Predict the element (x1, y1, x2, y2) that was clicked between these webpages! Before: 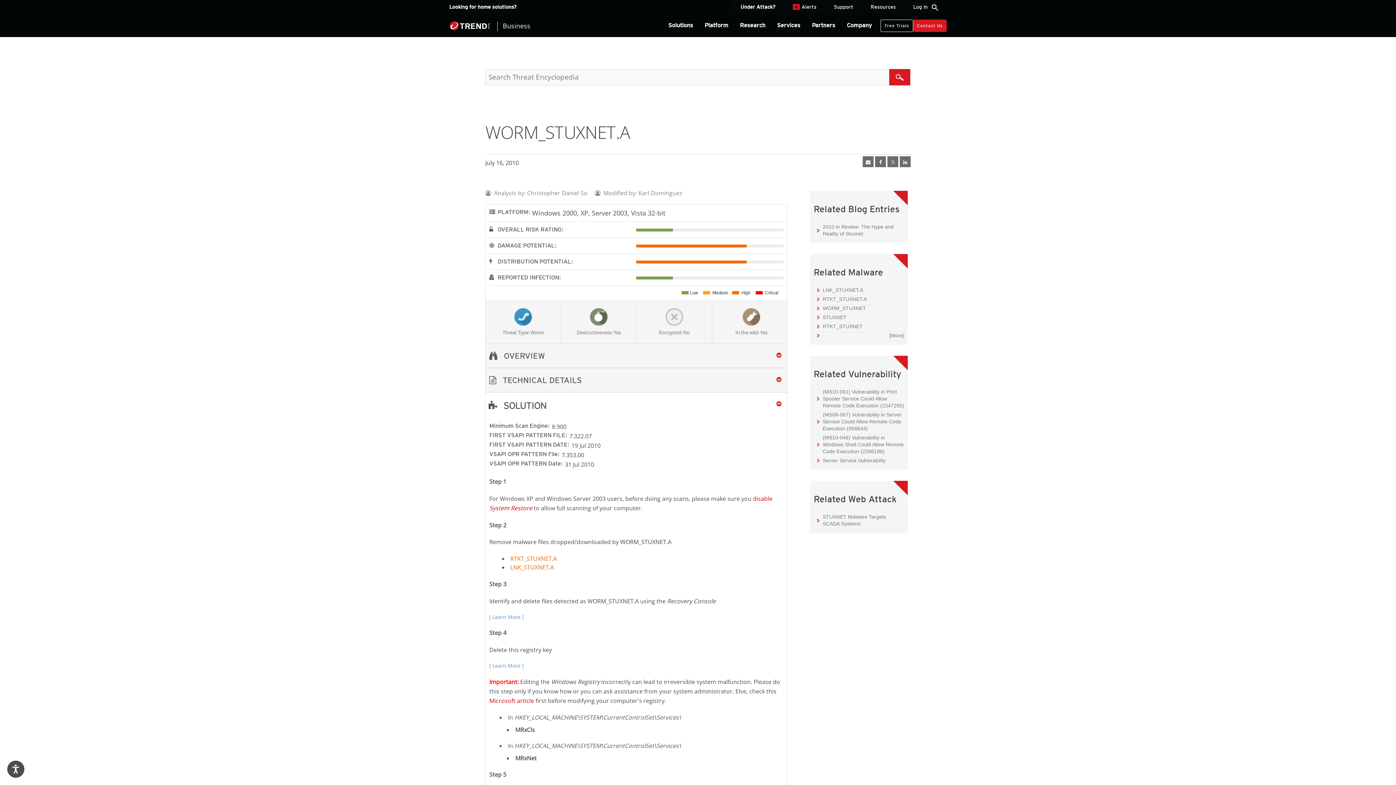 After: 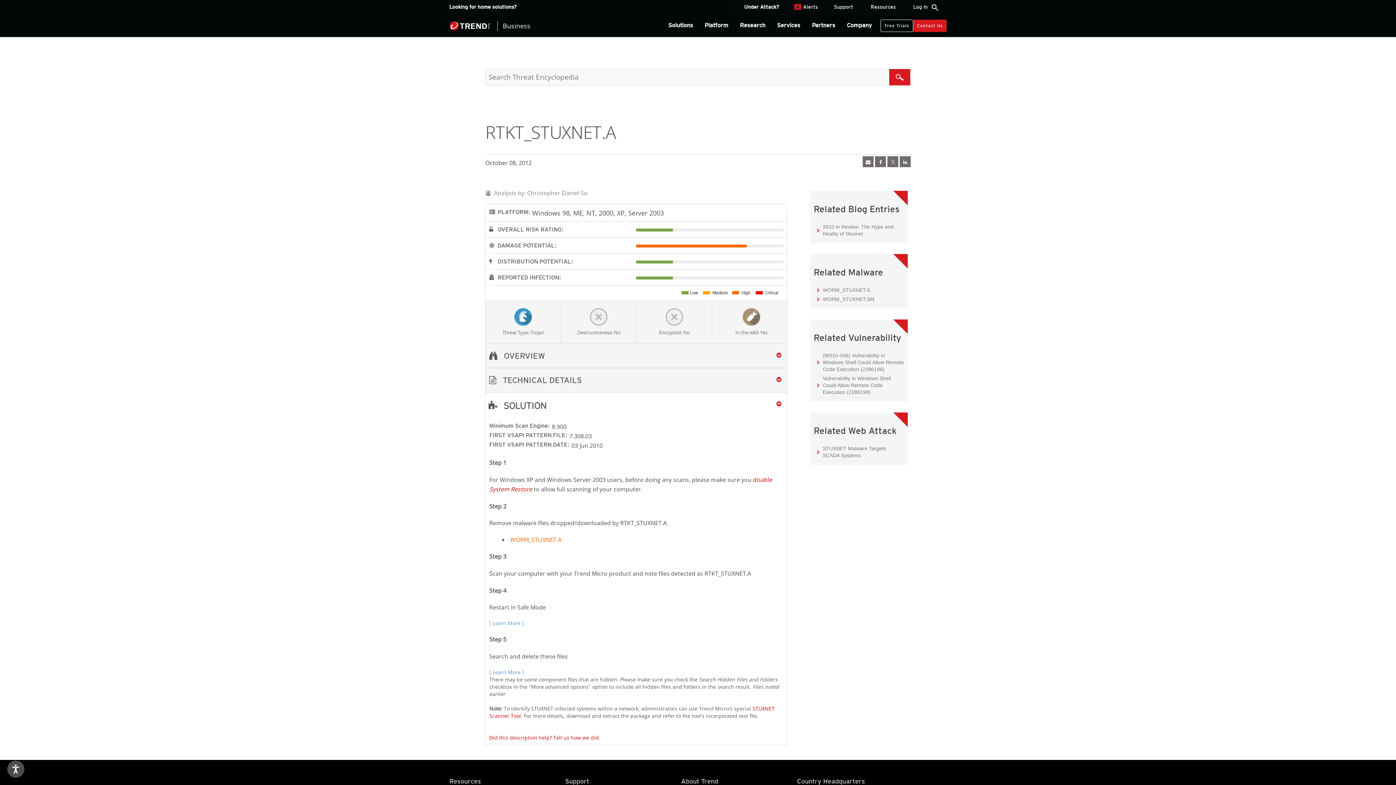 Action: label: RTKT_STUXNET.A bbox: (510, 554, 557, 562)